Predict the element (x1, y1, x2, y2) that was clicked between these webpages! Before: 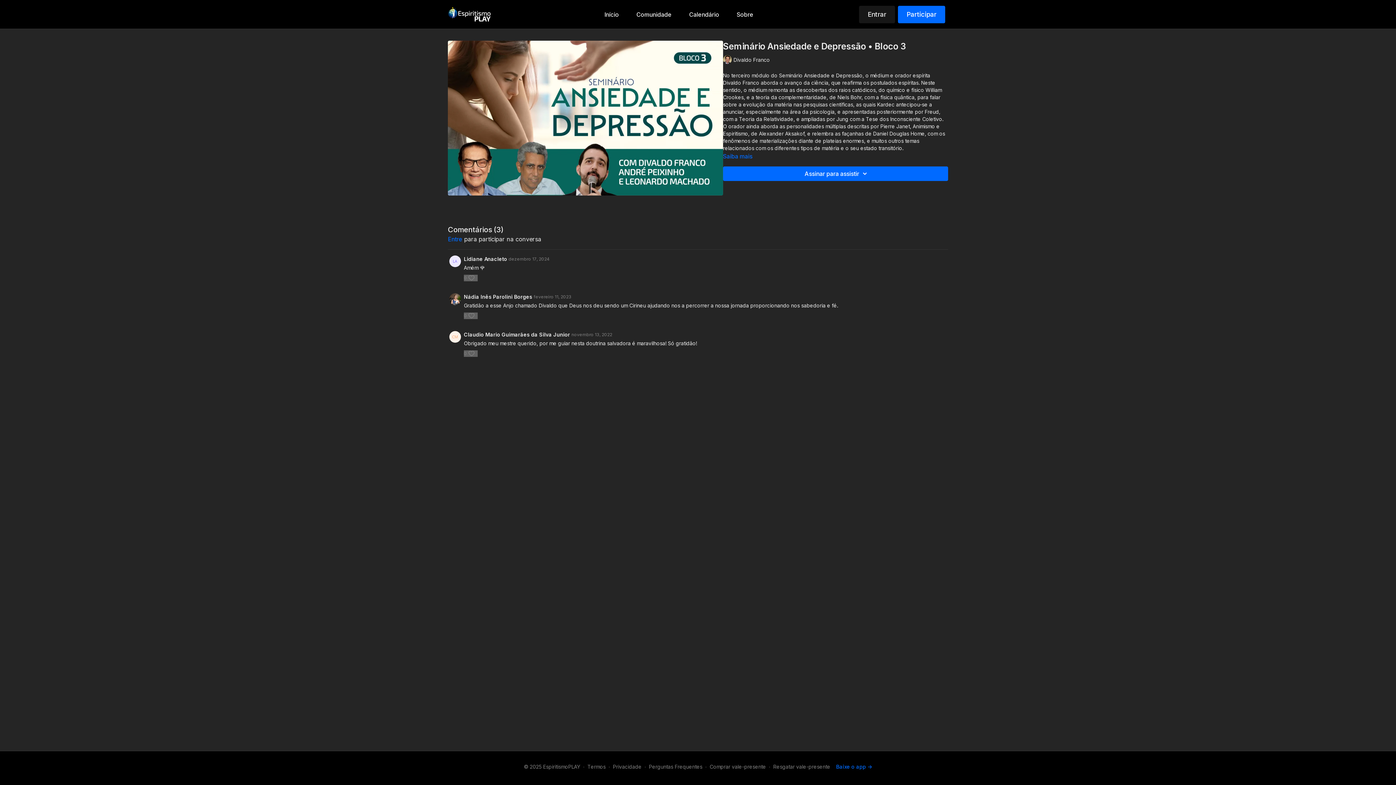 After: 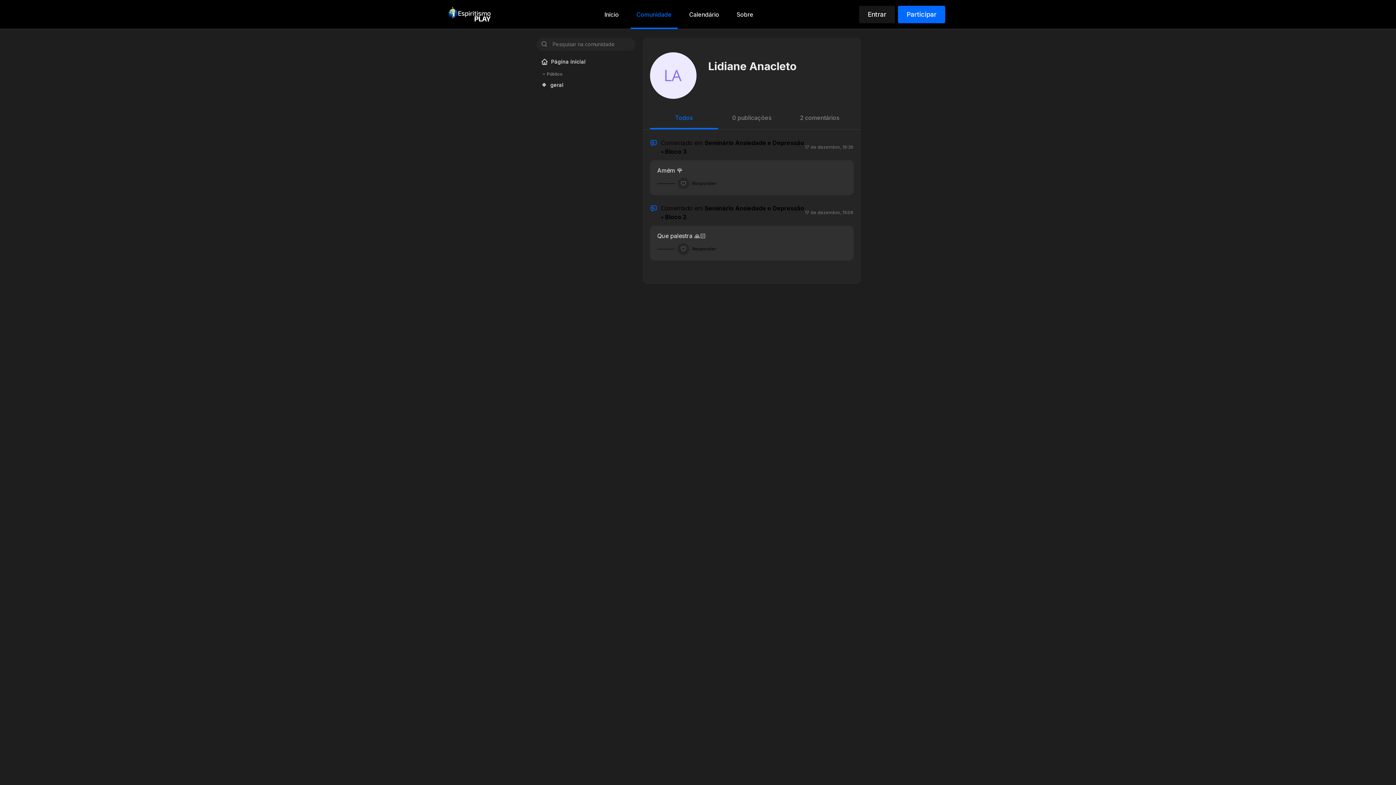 Action: bbox: (464, 255, 507, 262) label: Lidiane Anacleto